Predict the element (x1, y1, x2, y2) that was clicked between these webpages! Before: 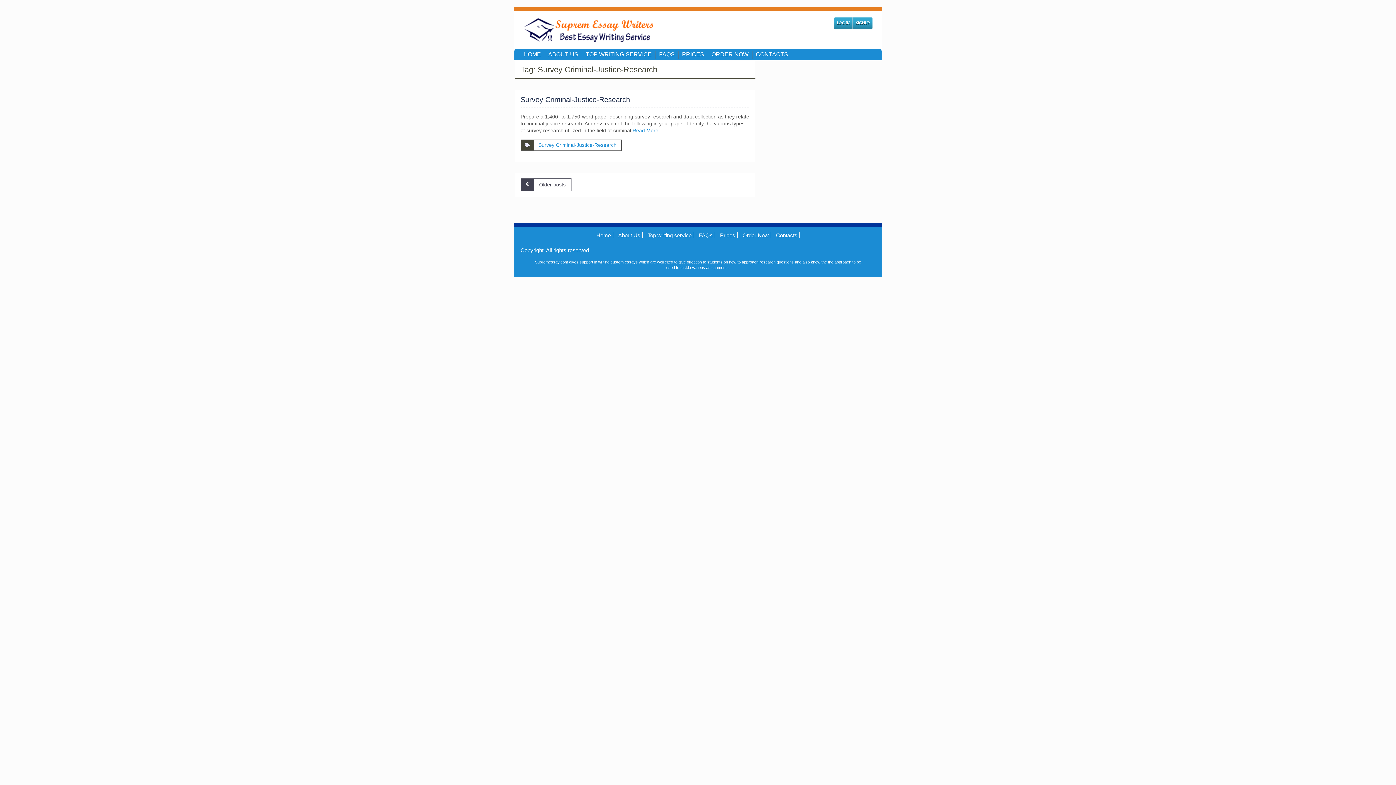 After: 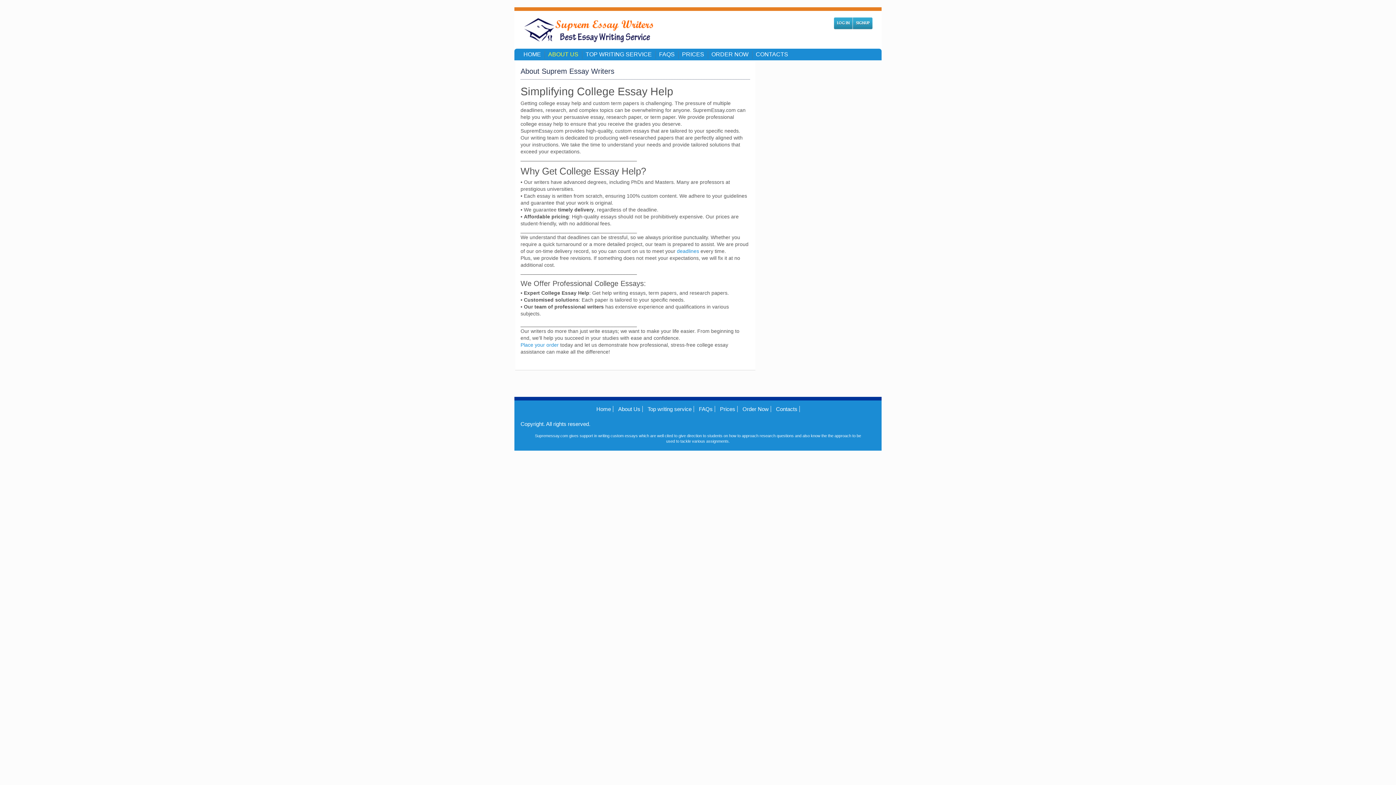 Action: label: About Us bbox: (618, 232, 642, 238)